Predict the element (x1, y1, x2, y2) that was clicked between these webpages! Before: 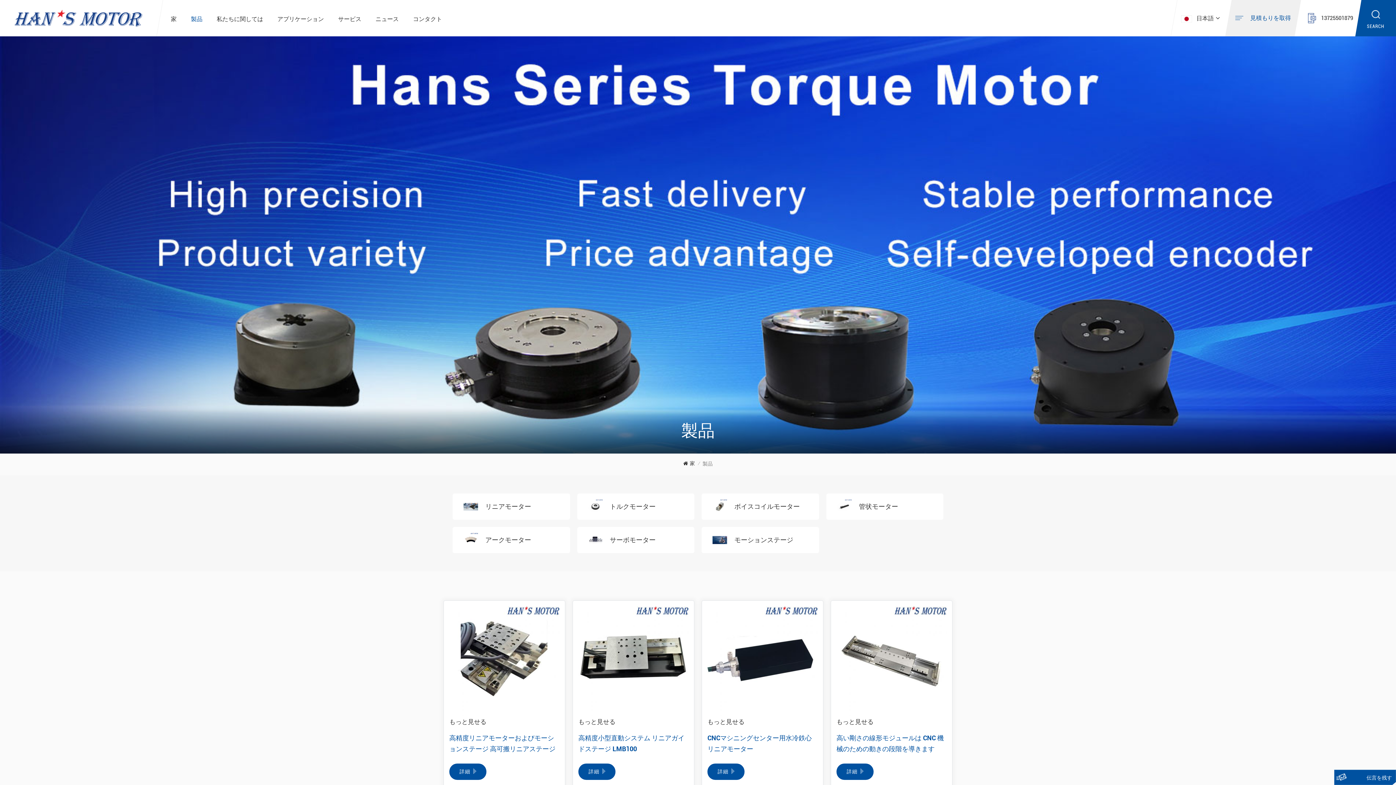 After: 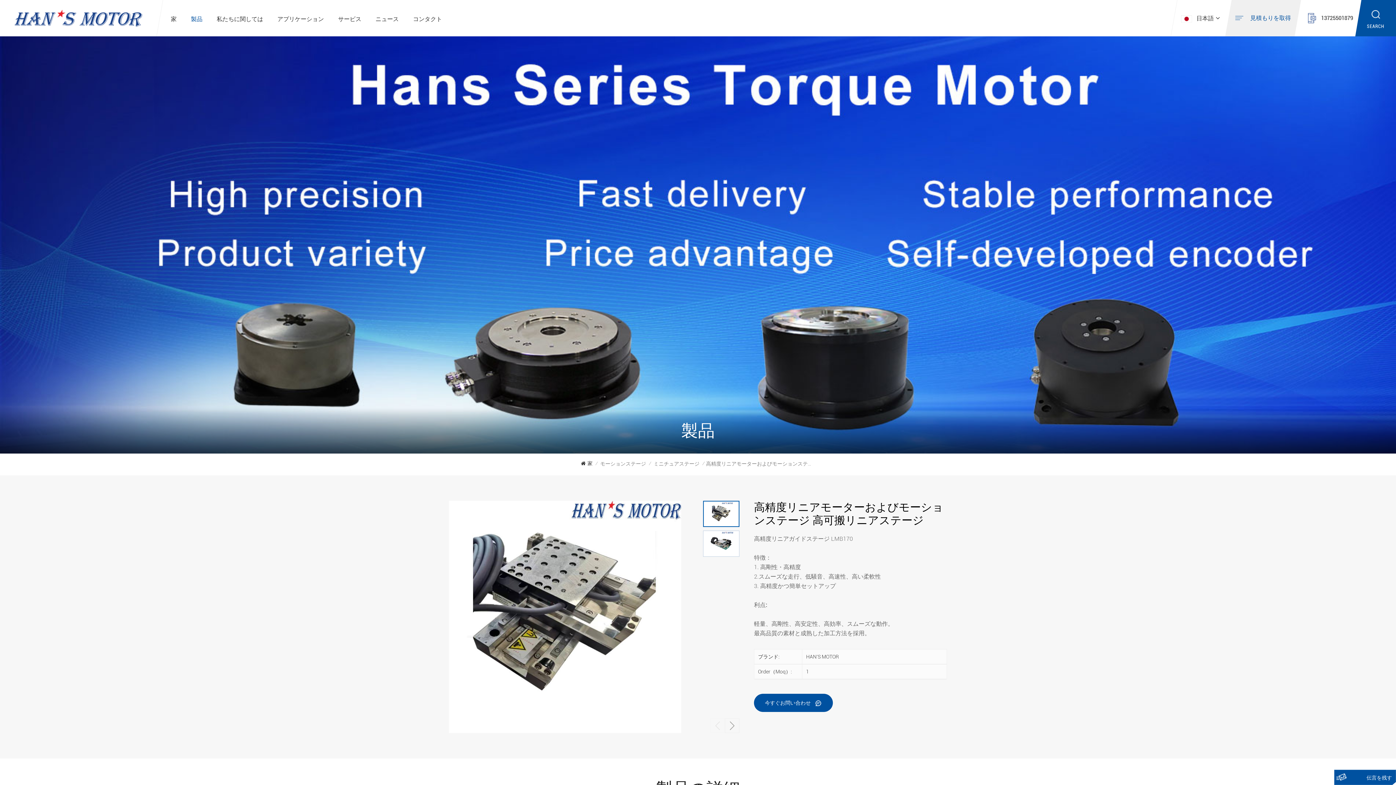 Action: bbox: (449, 716, 559, 727) label: もっと見せる